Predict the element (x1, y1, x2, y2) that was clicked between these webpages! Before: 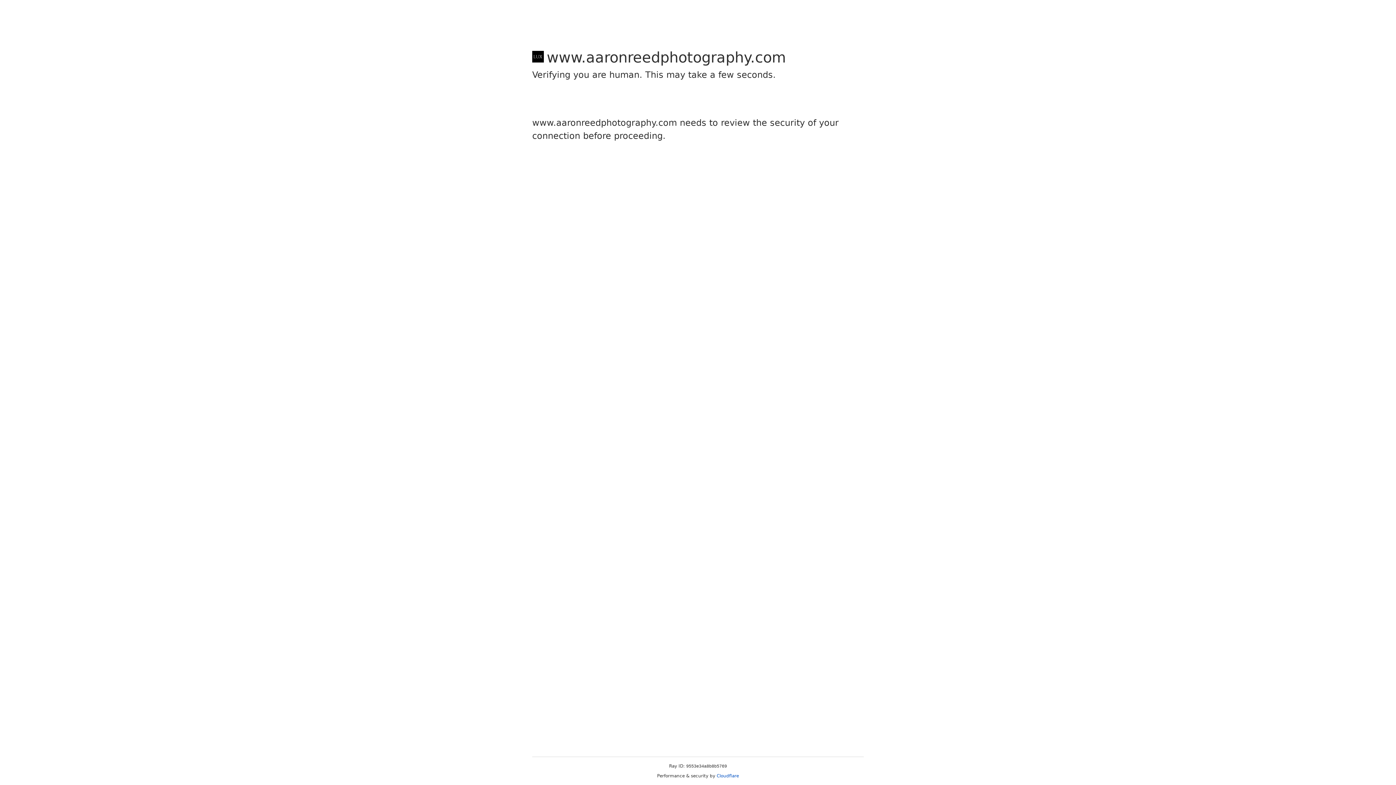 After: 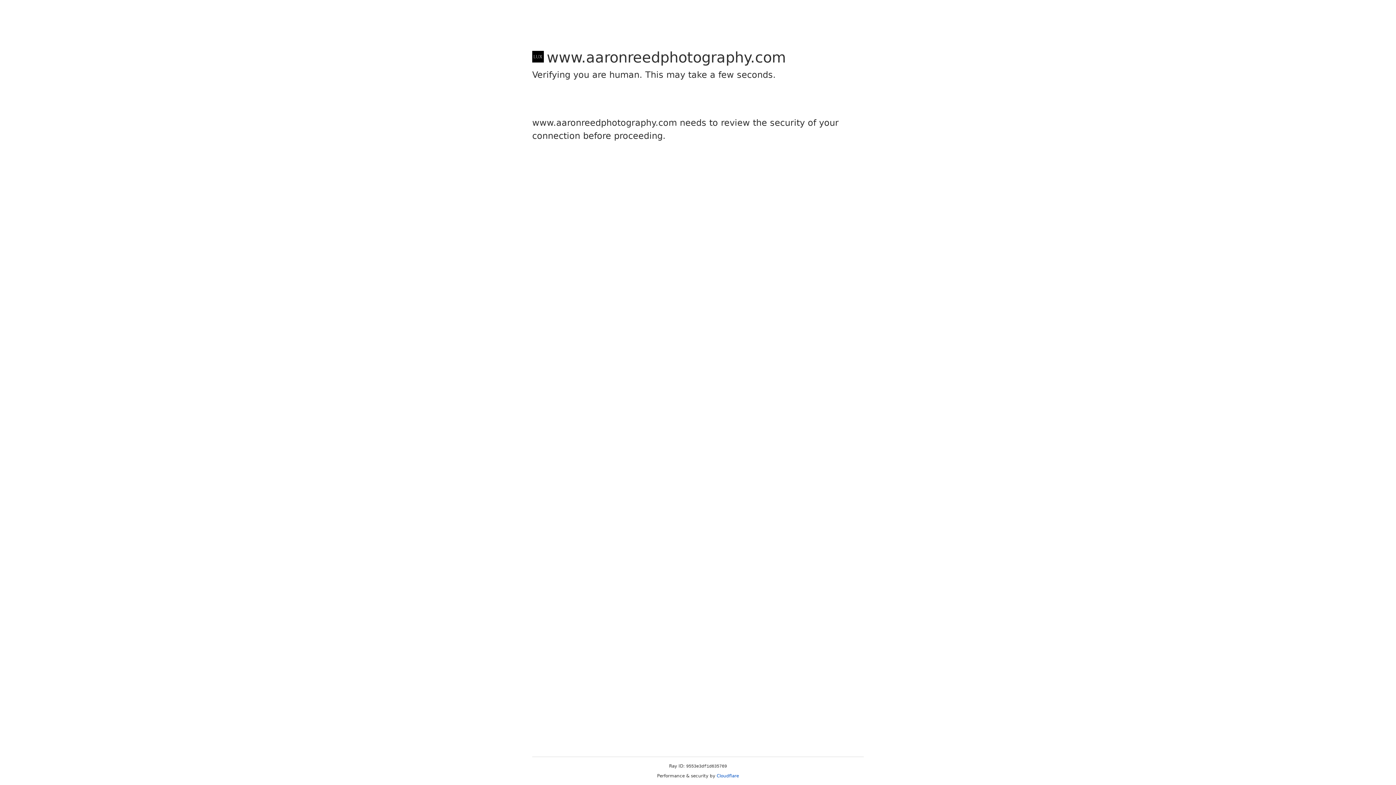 Action: label: Cloudflare bbox: (716, 773, 739, 778)